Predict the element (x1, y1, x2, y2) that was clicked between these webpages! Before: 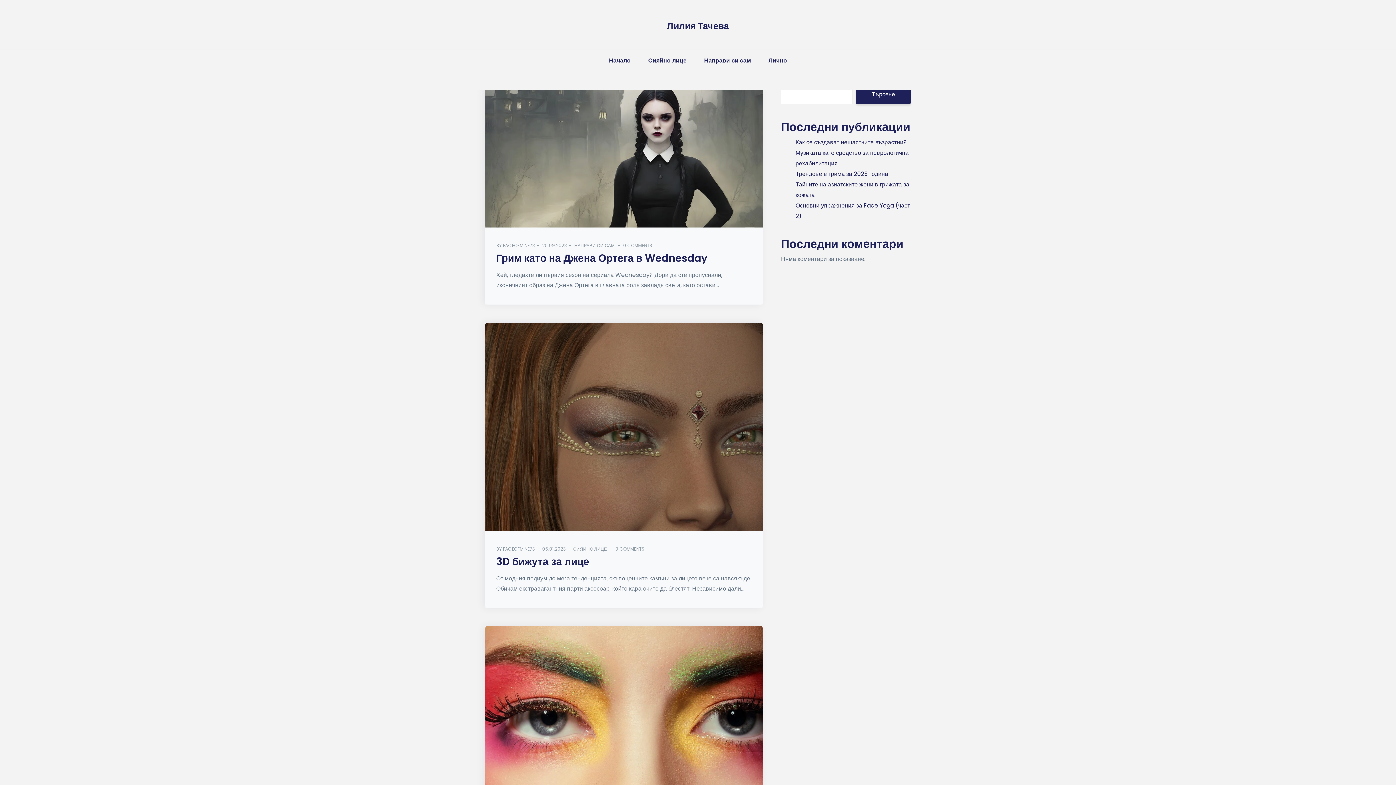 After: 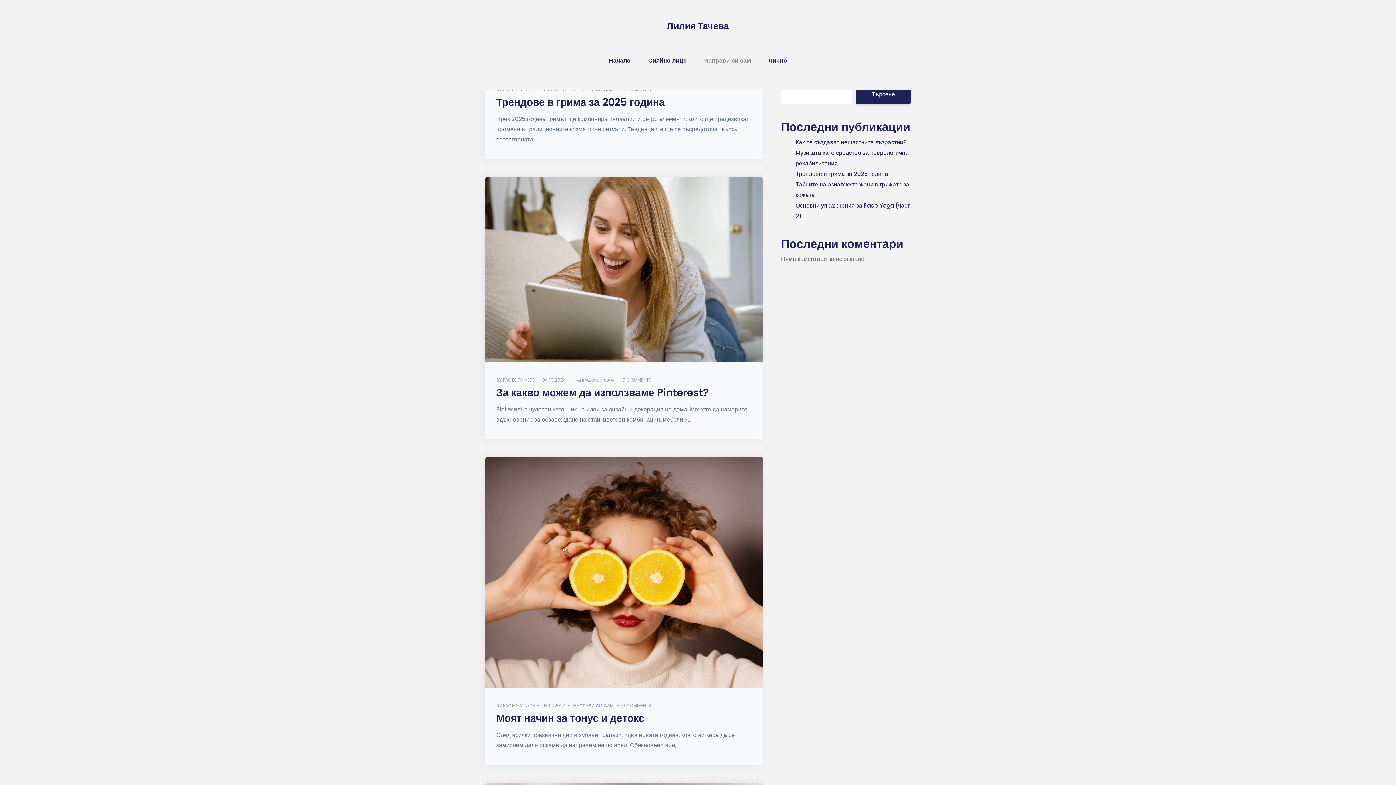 Action: bbox: (701, 49, 754, 71) label: Направи си сам